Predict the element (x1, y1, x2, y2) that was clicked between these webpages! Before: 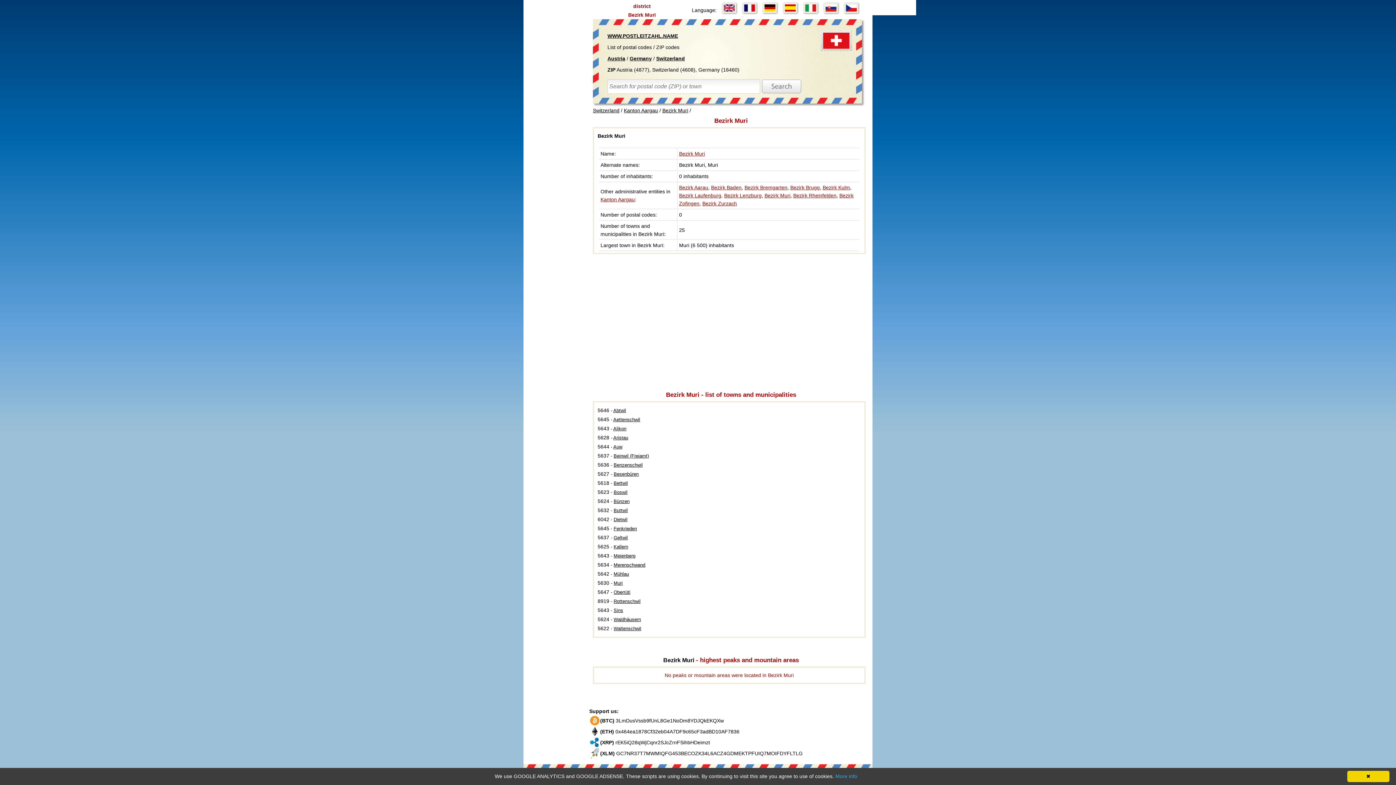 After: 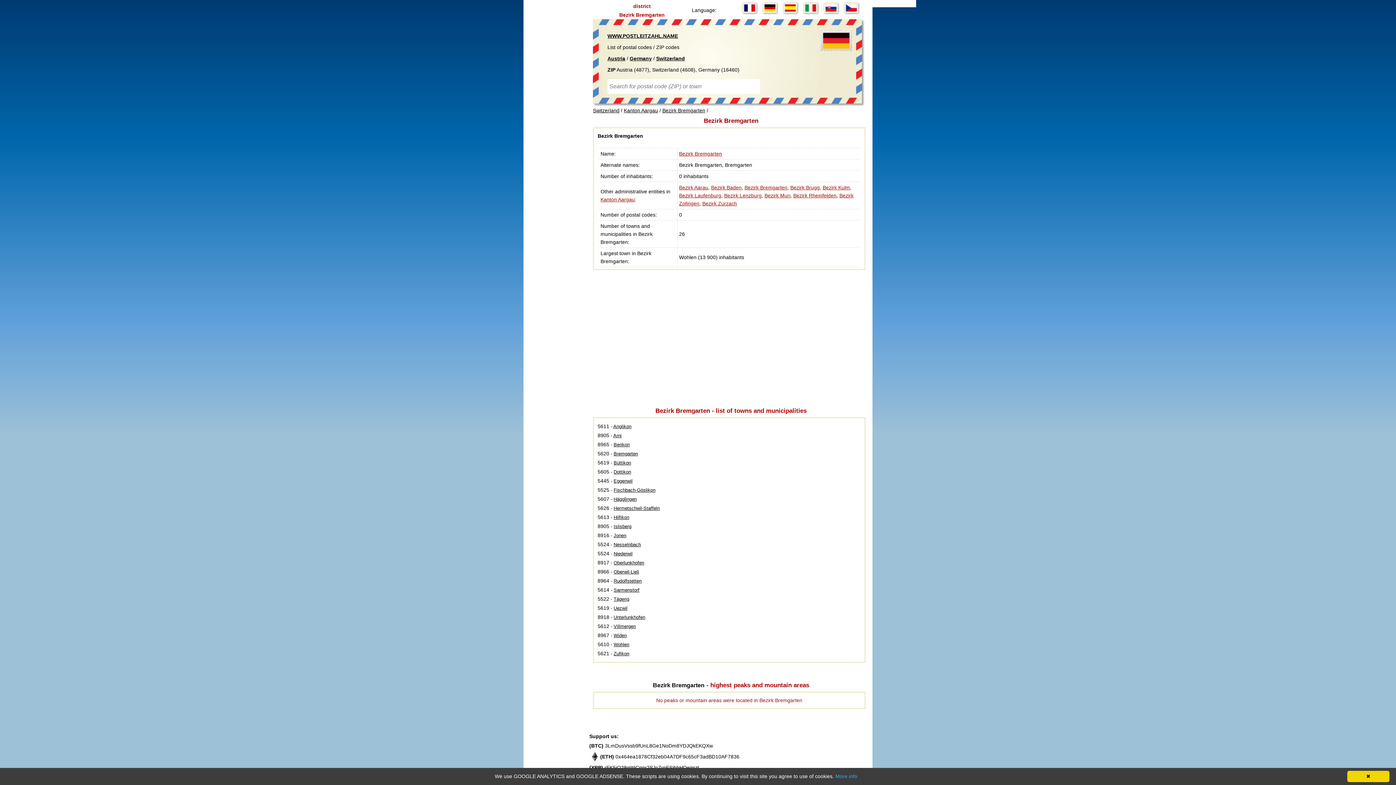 Action: bbox: (744, 184, 787, 190) label: Bezirk Bremgarten